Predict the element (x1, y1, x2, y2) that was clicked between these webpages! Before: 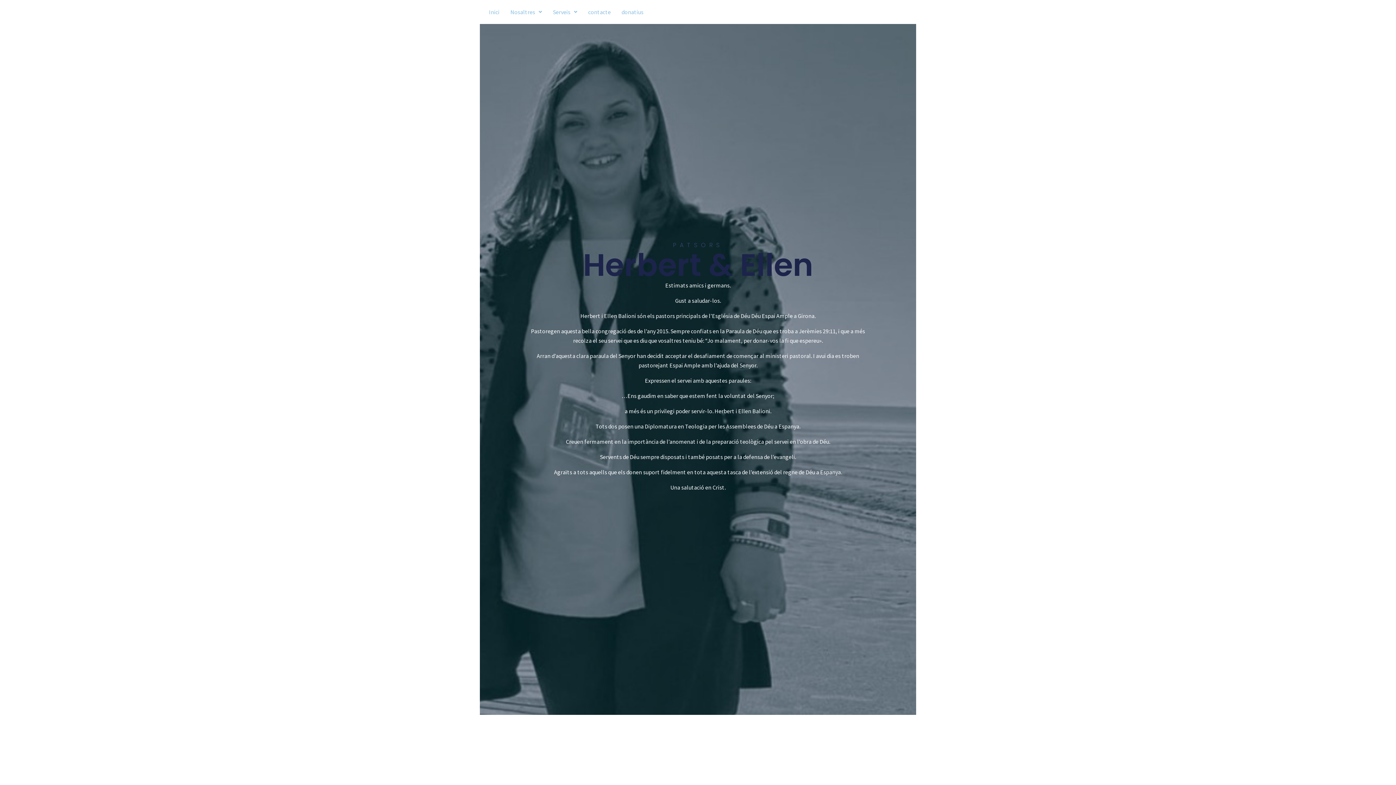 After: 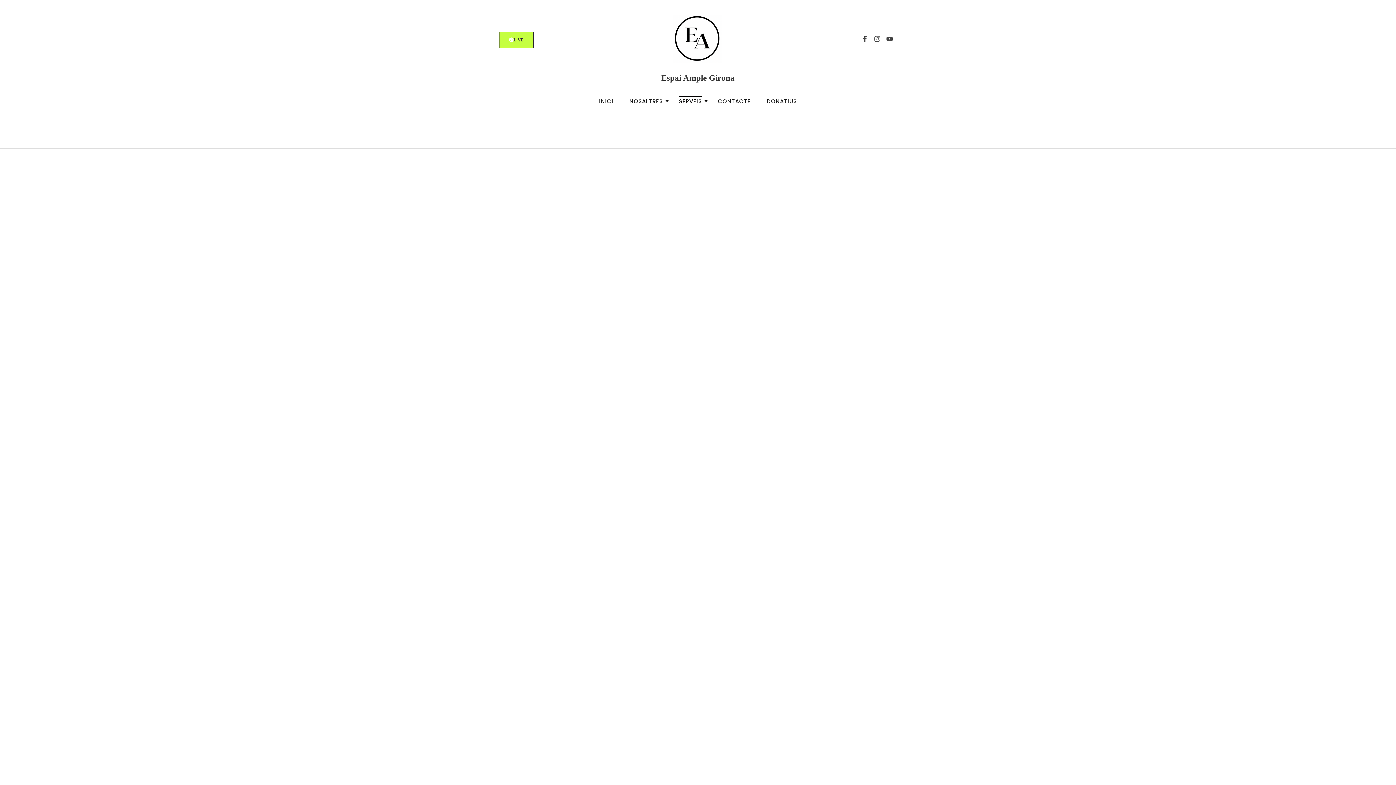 Action: label: donatius bbox: (616, 3, 649, 20)